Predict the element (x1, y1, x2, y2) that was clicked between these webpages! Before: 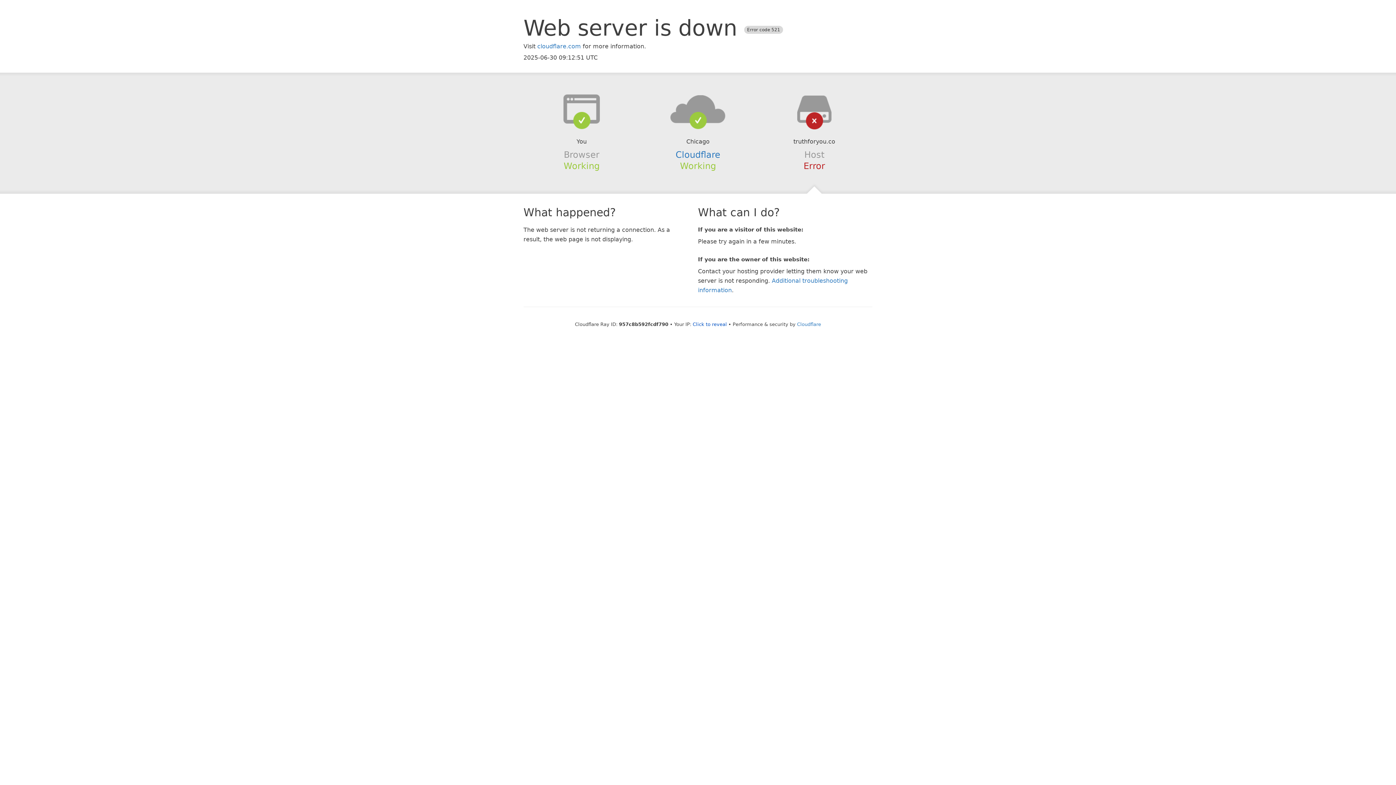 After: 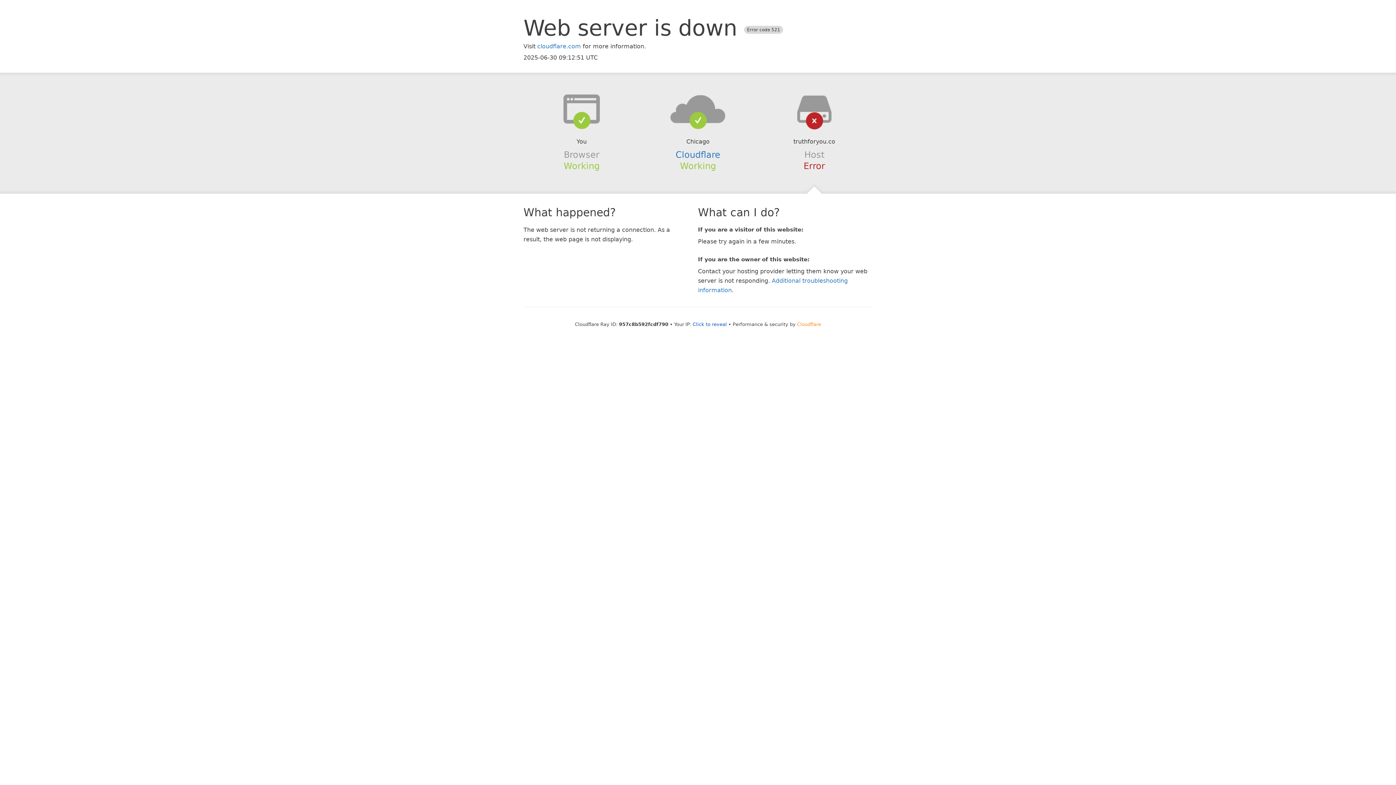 Action: label: Cloudflare bbox: (797, 321, 821, 327)